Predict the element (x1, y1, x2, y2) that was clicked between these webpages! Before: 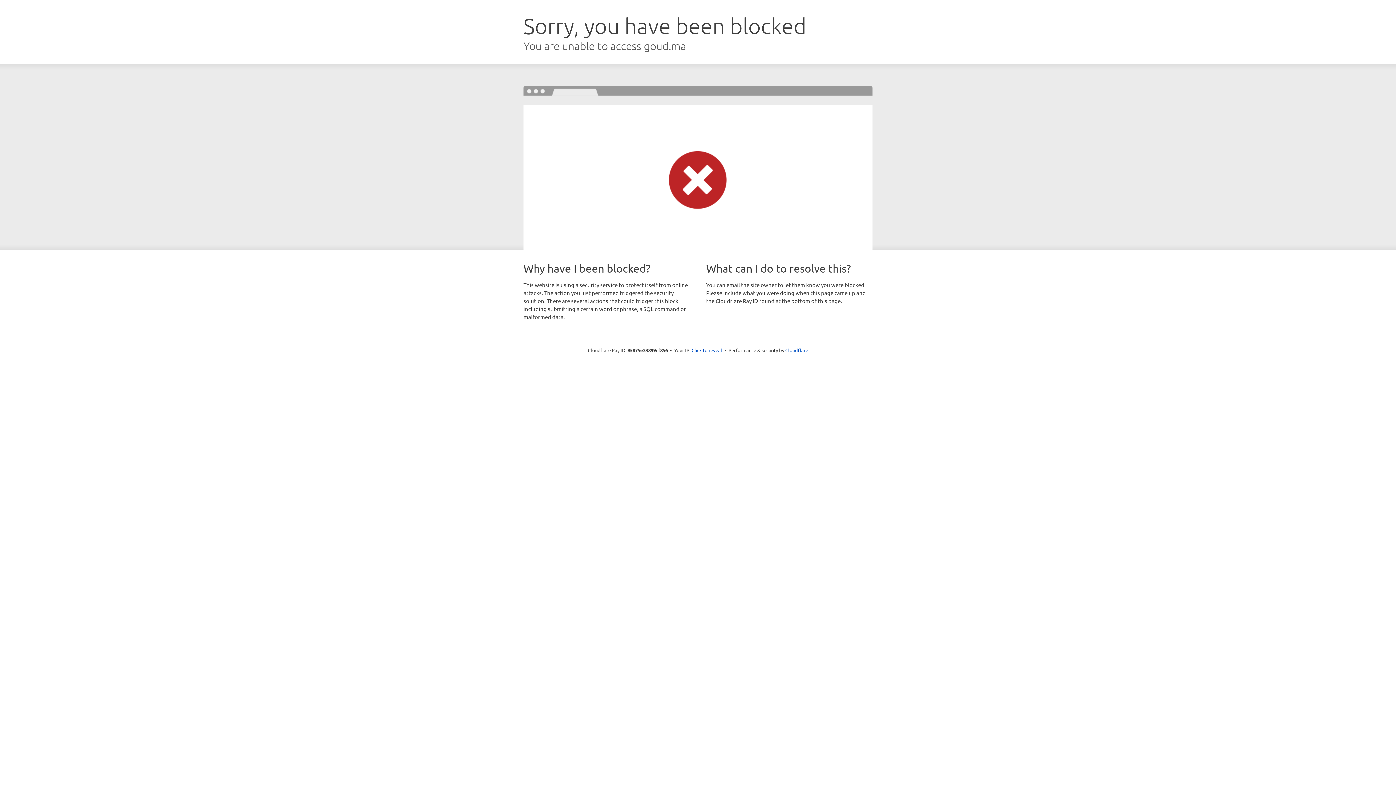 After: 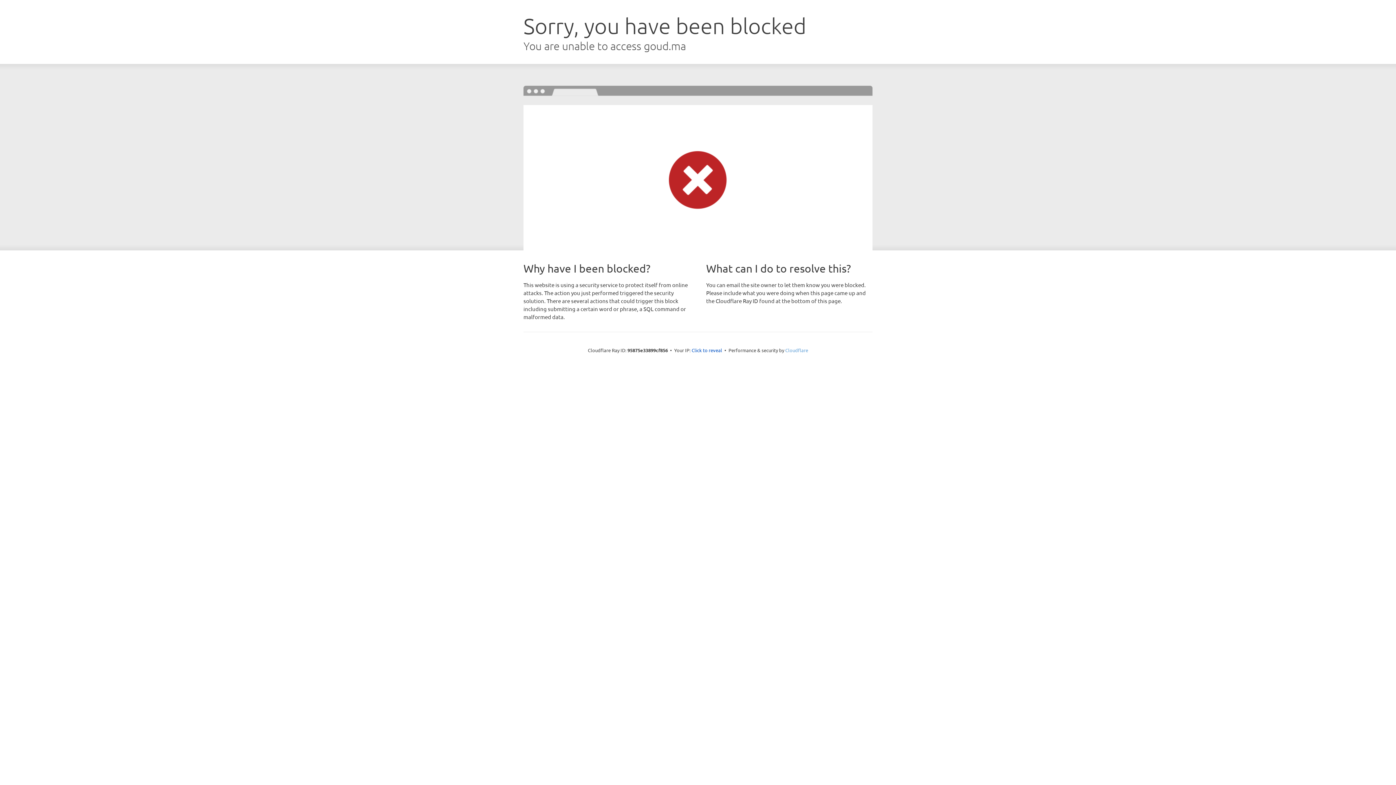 Action: label: Cloudflare bbox: (785, 347, 808, 353)